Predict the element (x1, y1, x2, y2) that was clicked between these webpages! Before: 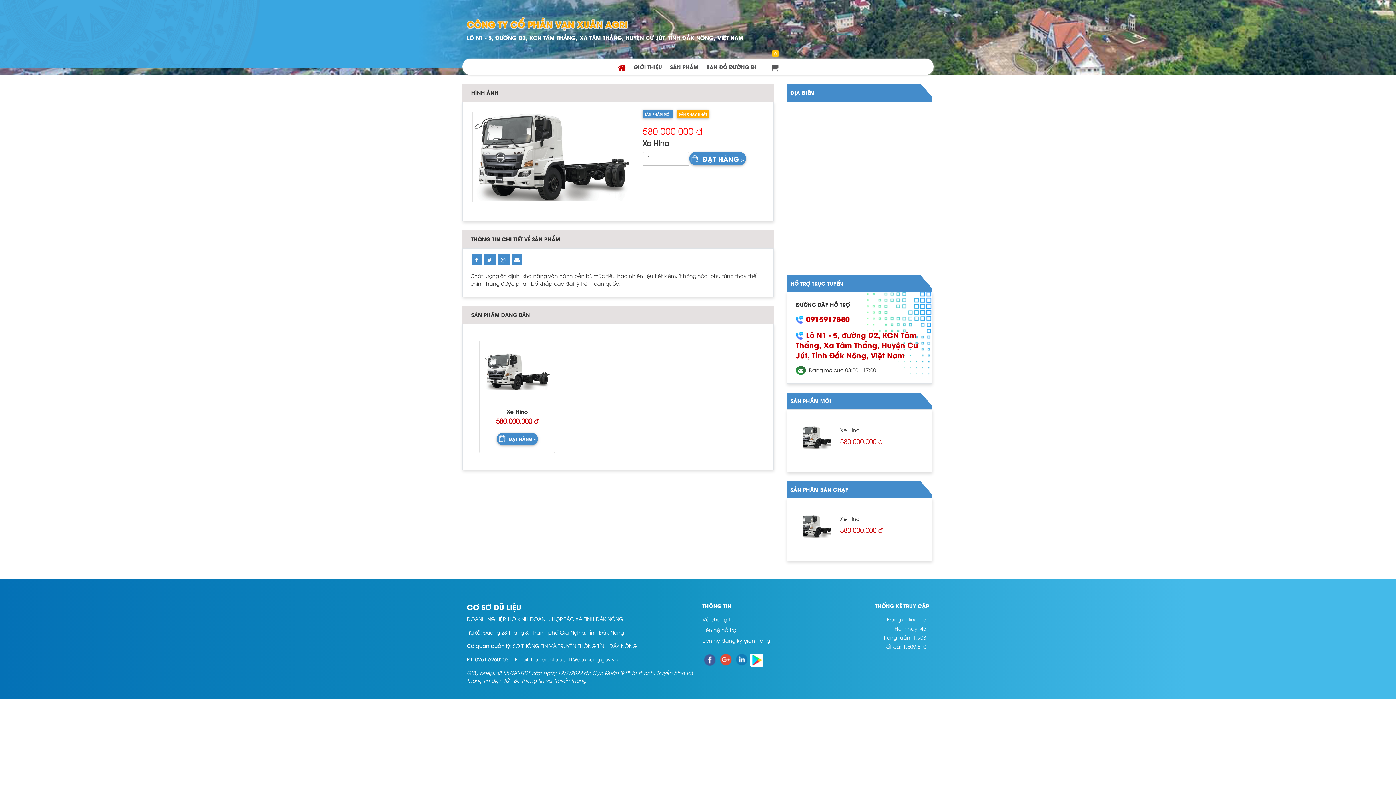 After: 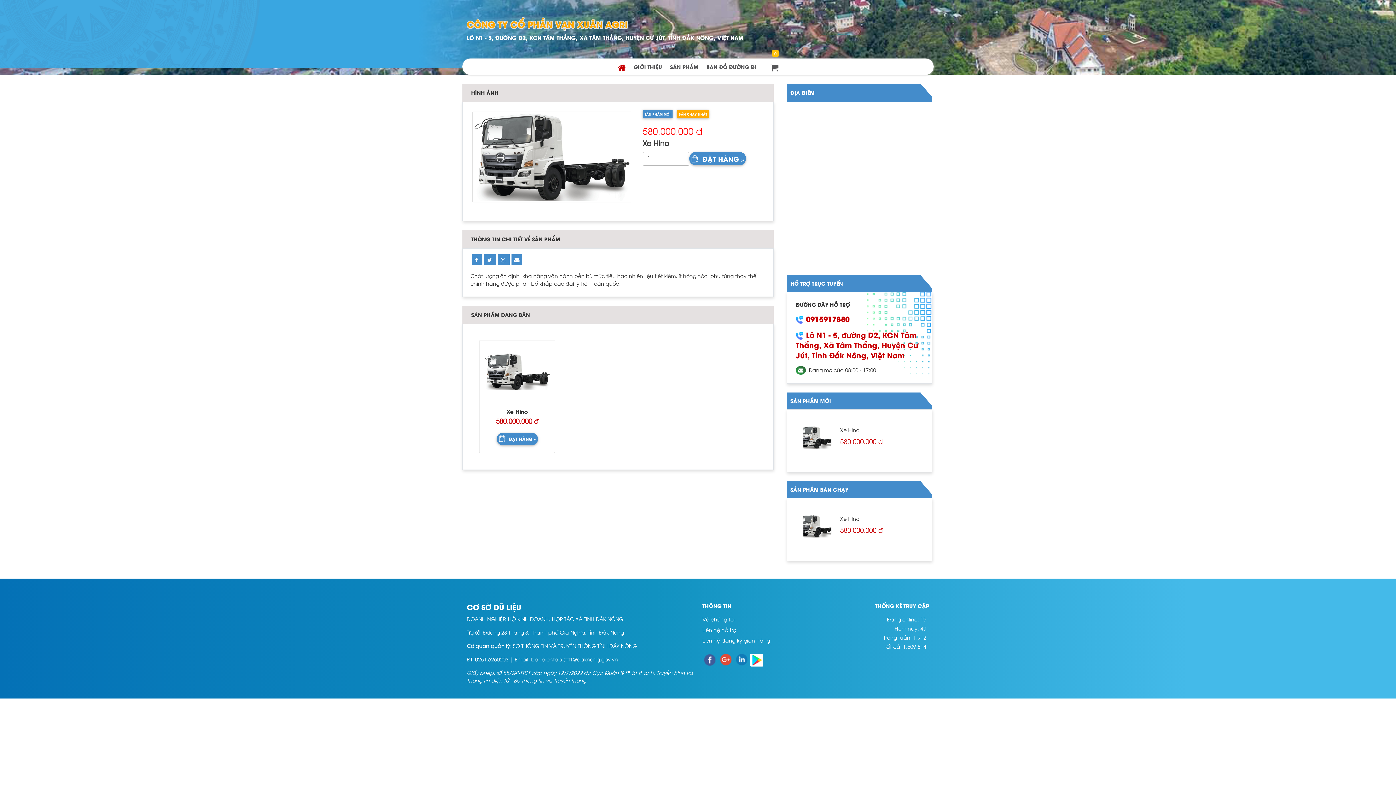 Action: bbox: (484, 367, 550, 374)